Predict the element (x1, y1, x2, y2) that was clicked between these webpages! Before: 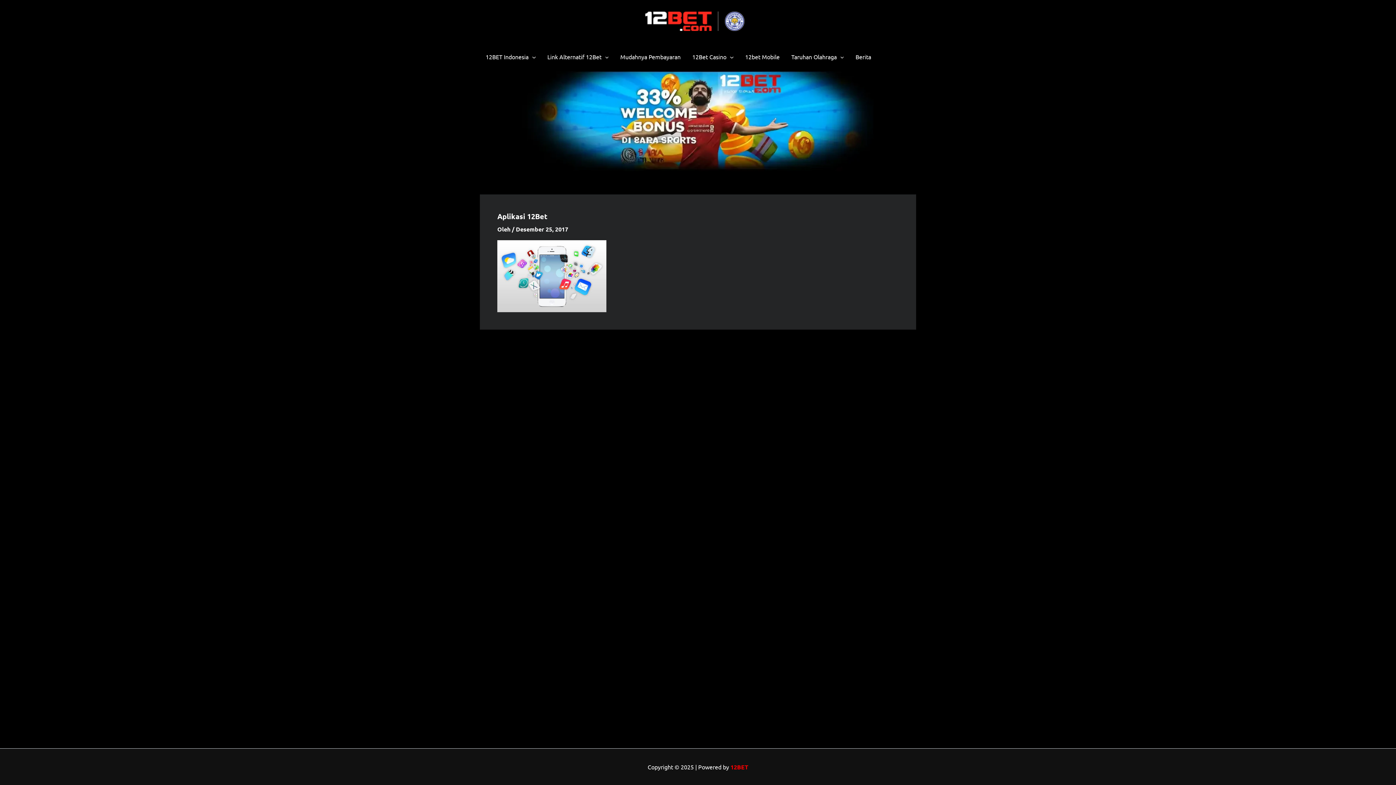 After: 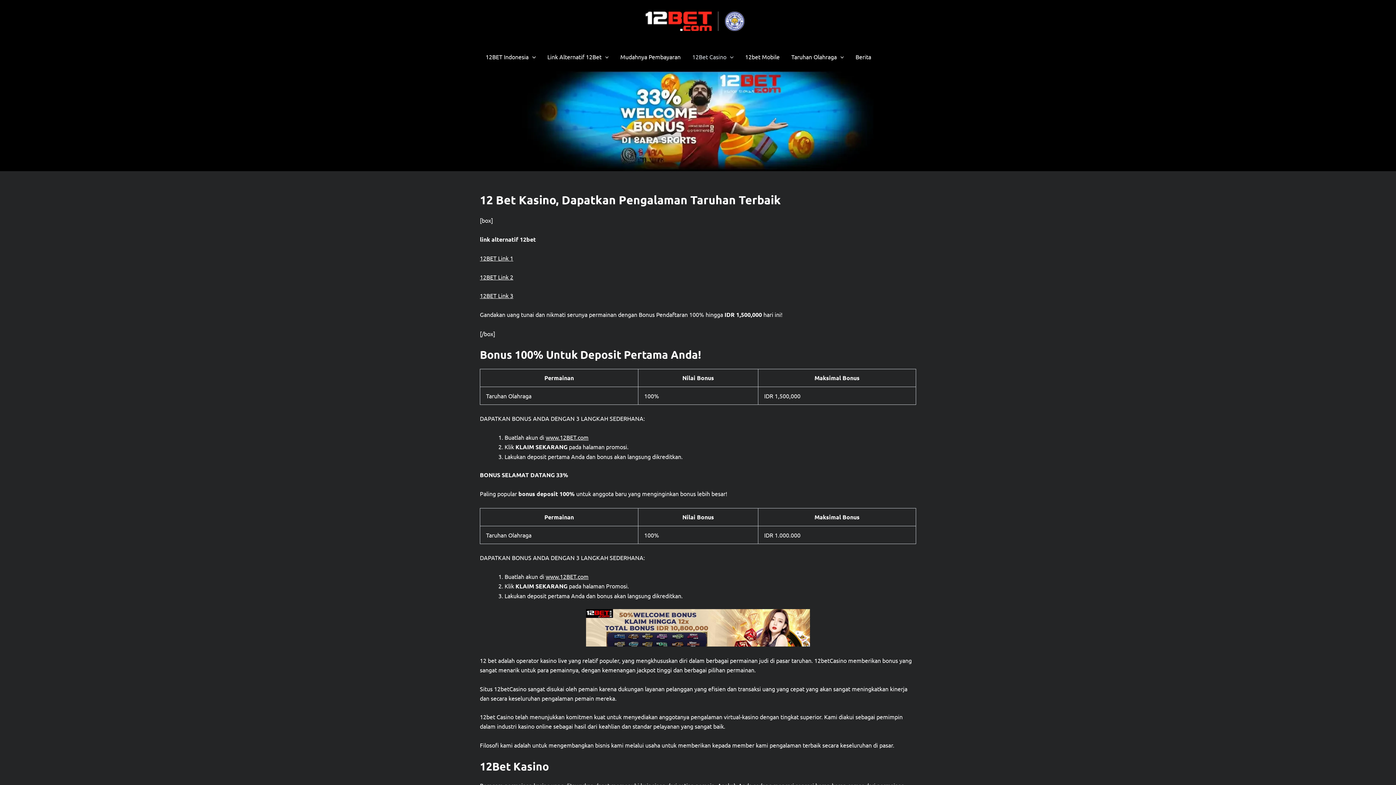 Action: label: 12Bet Casino bbox: (686, 42, 739, 71)